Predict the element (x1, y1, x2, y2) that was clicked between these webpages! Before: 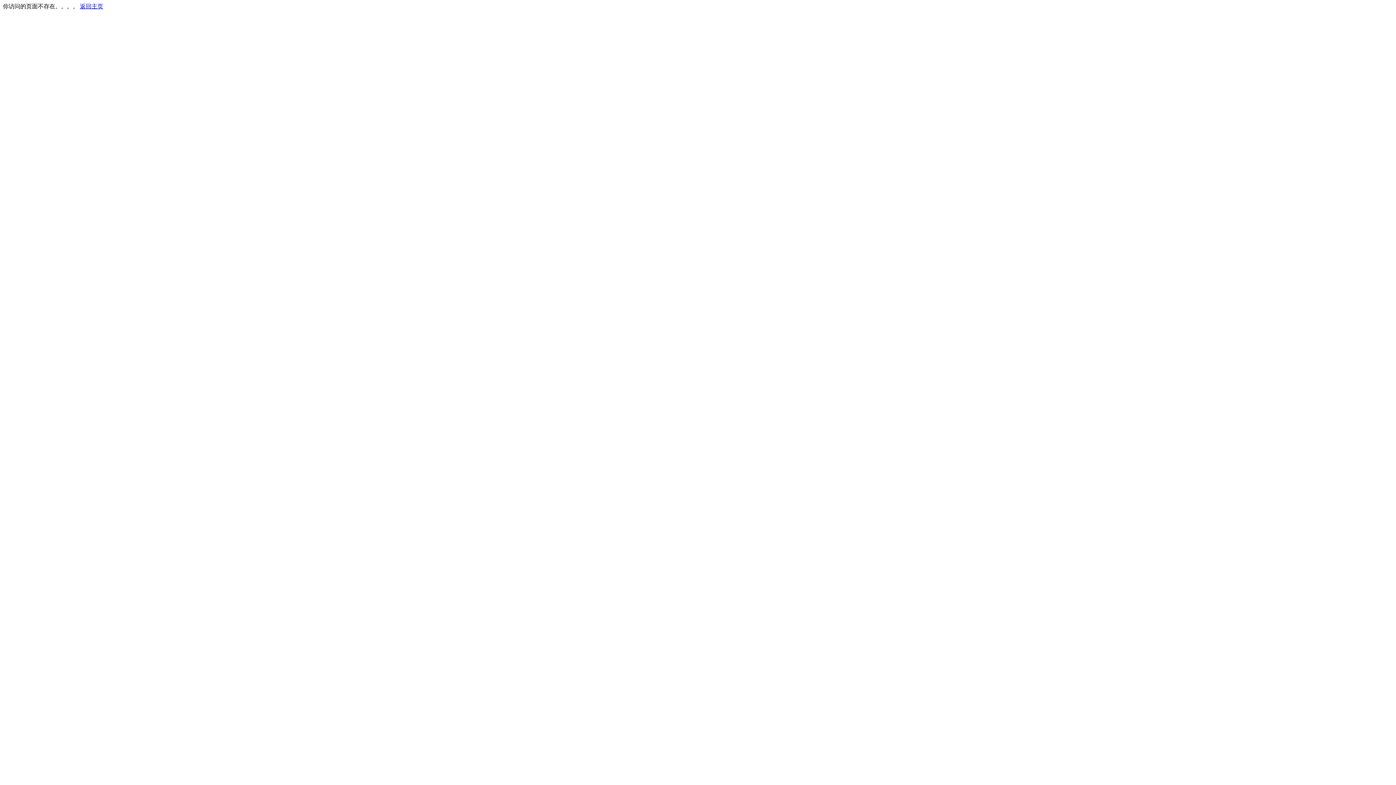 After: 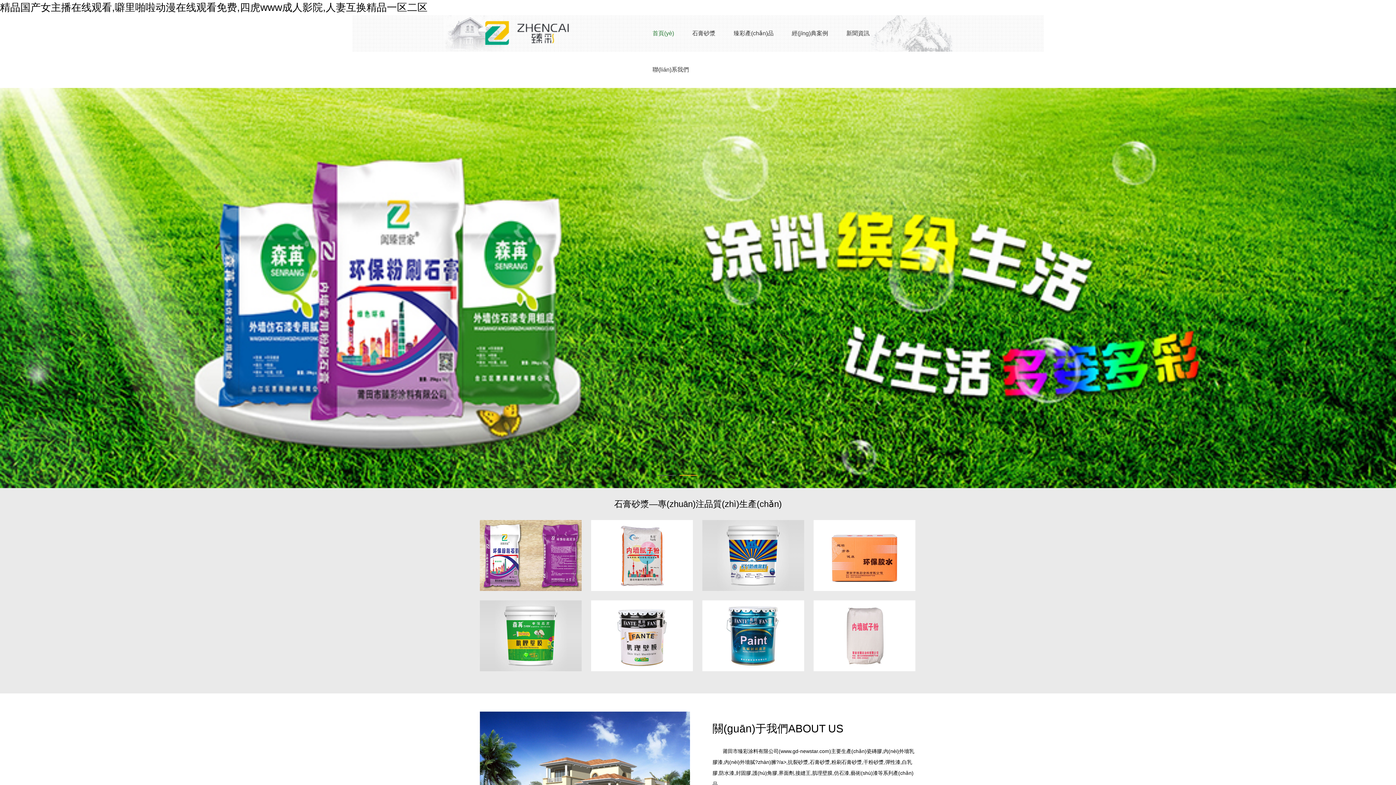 Action: label: 返回主页 bbox: (80, 3, 103, 9)